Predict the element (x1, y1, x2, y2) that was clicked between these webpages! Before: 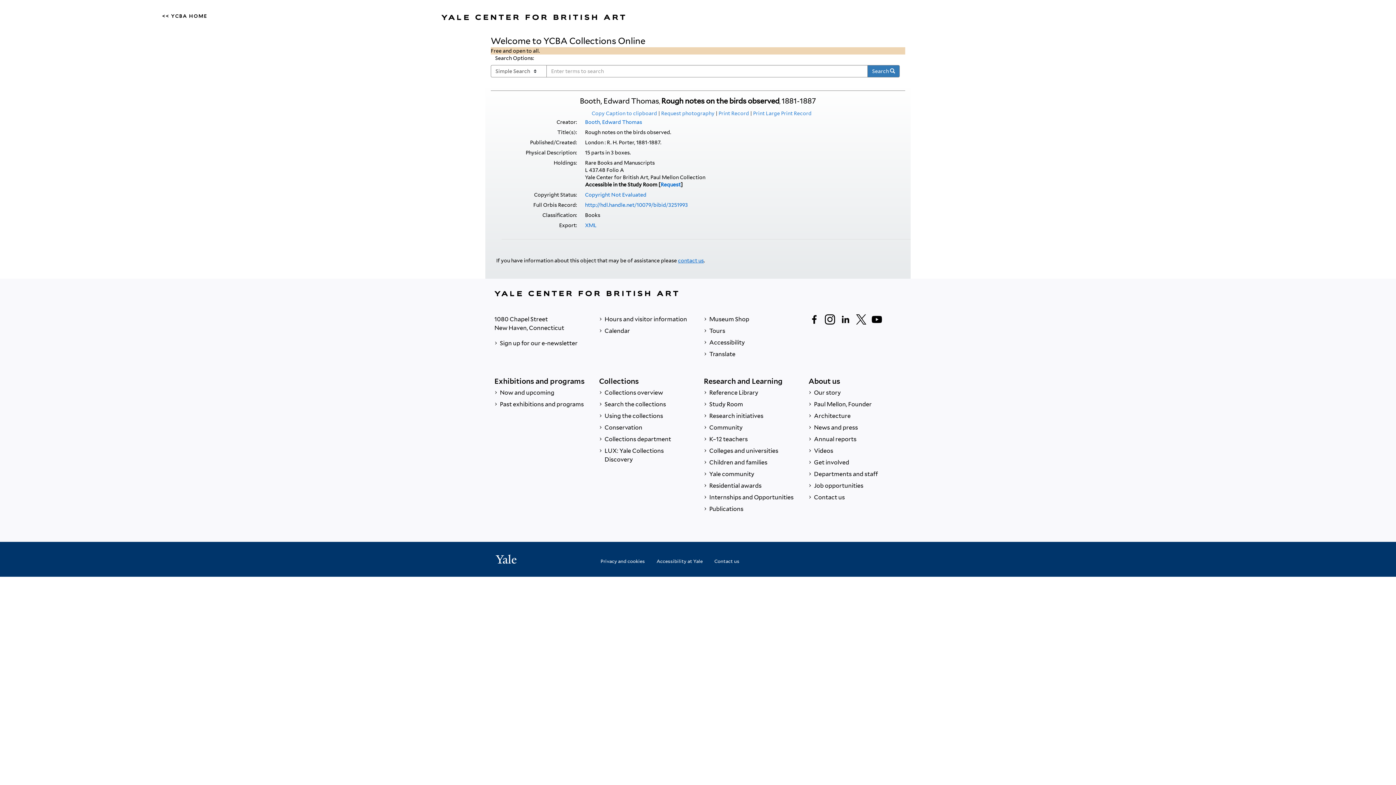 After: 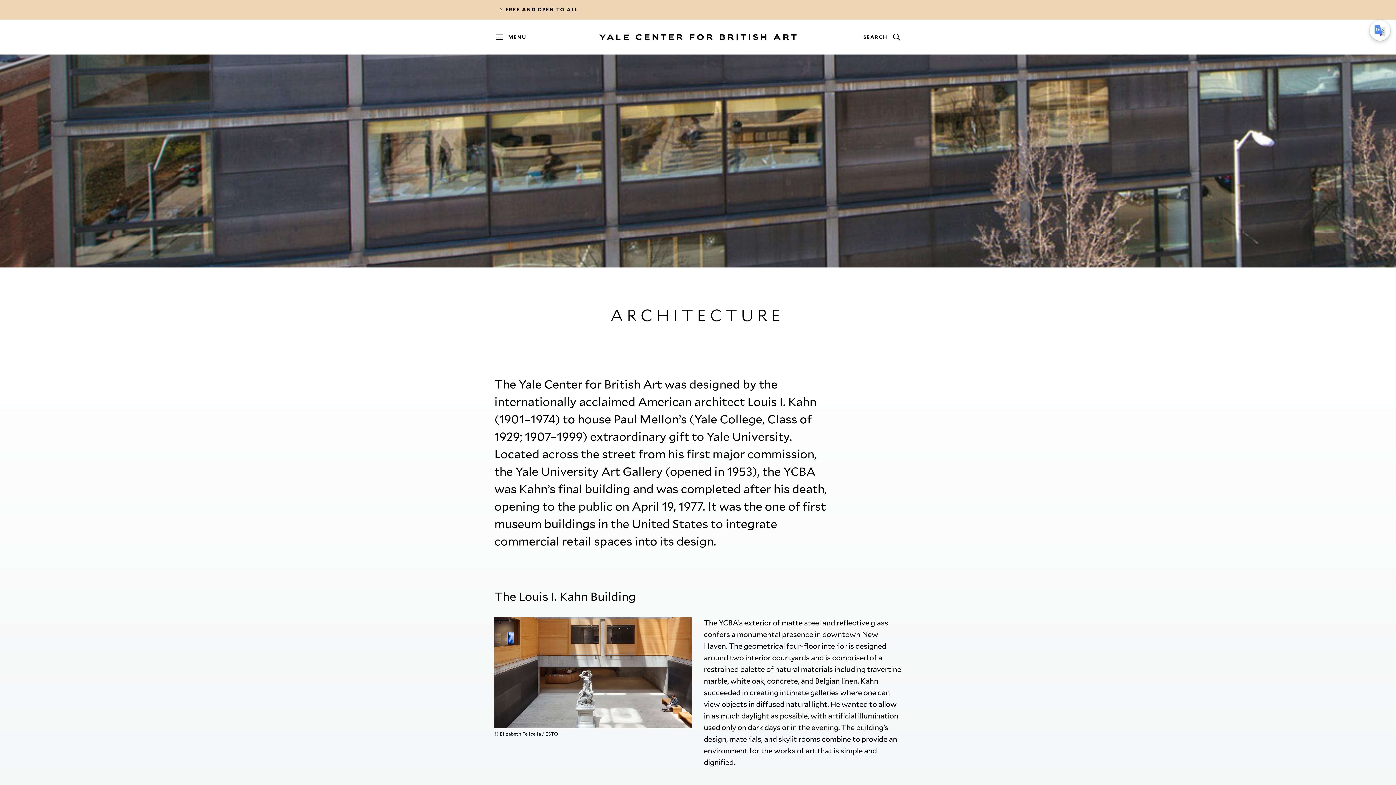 Action: bbox: (808, 410, 901, 422) label:  Architecture